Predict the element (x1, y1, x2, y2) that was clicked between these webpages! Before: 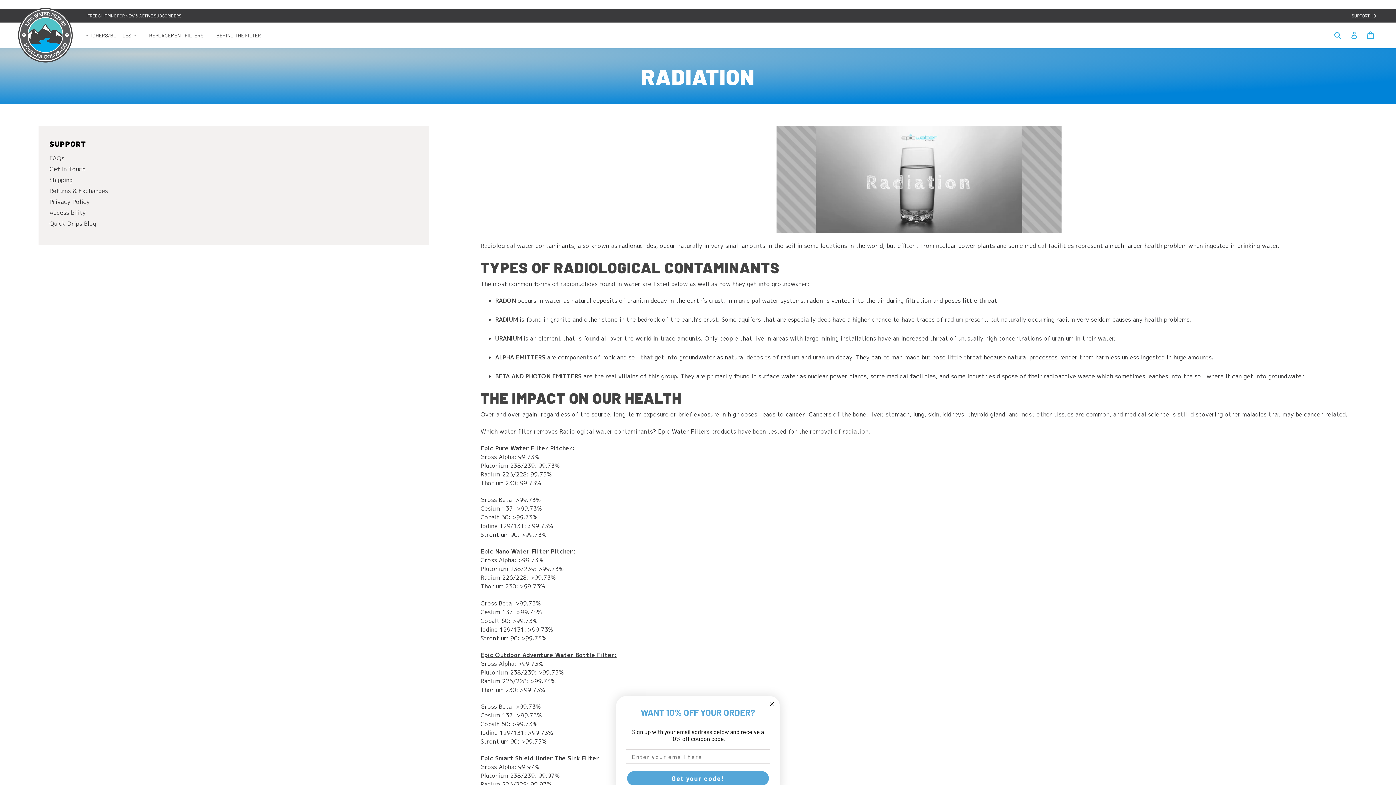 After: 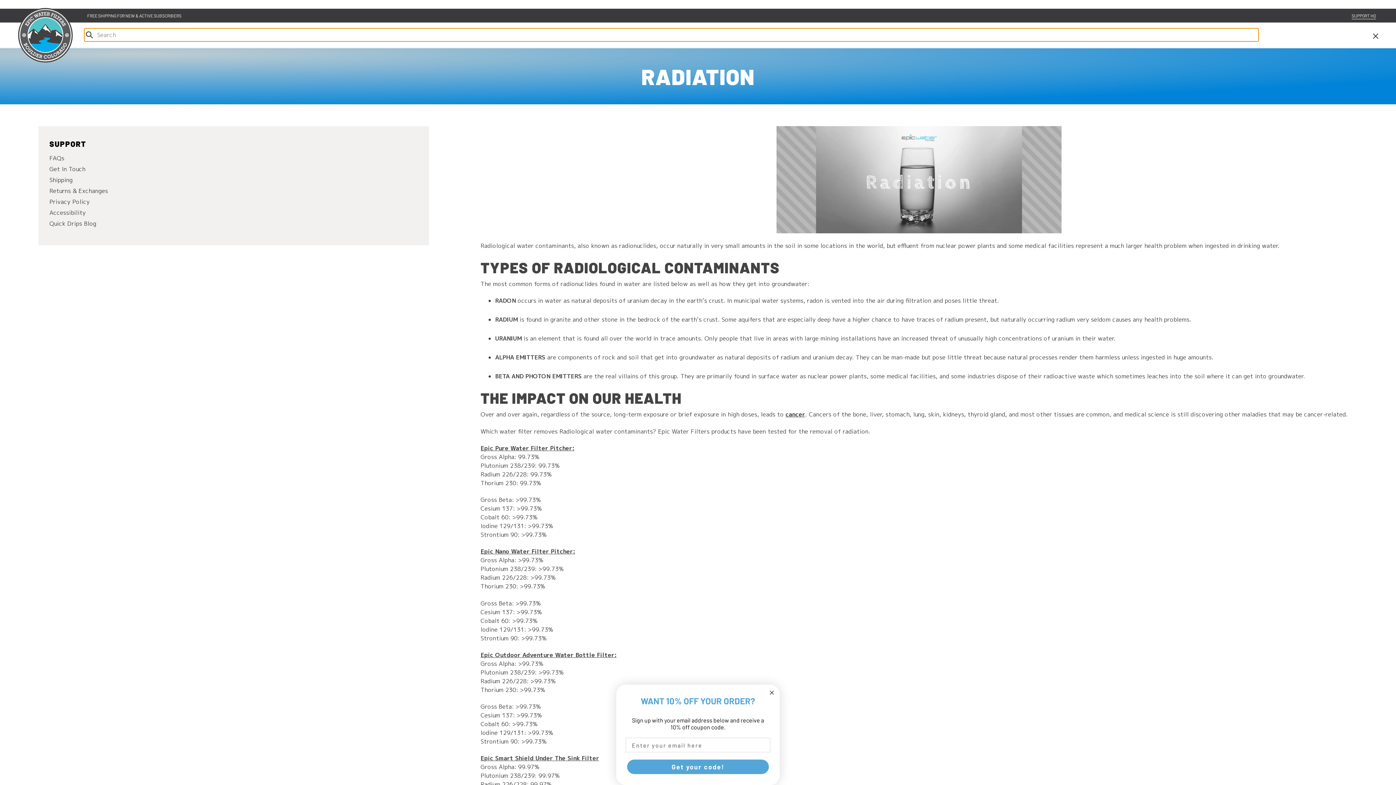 Action: bbox: (1332, 29, 1343, 41) label: Search